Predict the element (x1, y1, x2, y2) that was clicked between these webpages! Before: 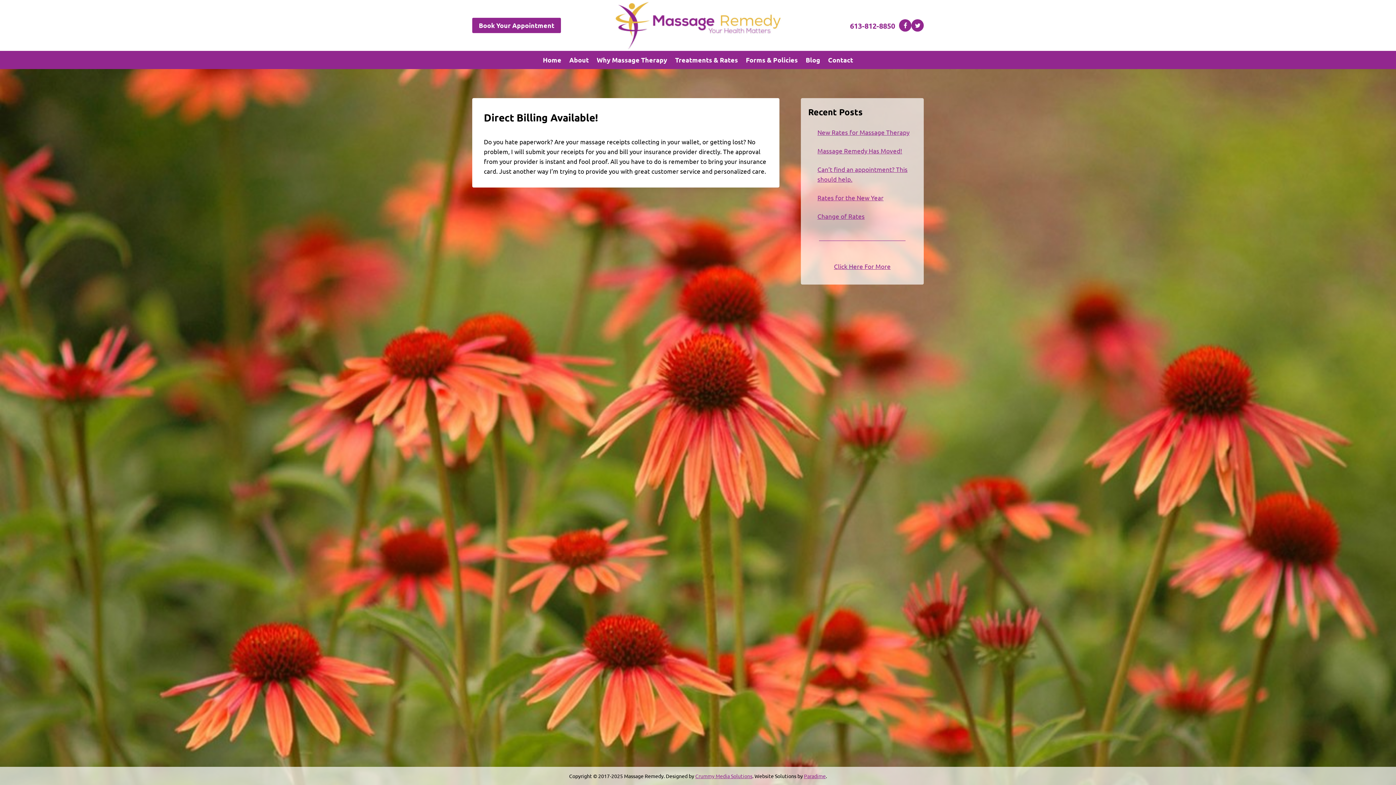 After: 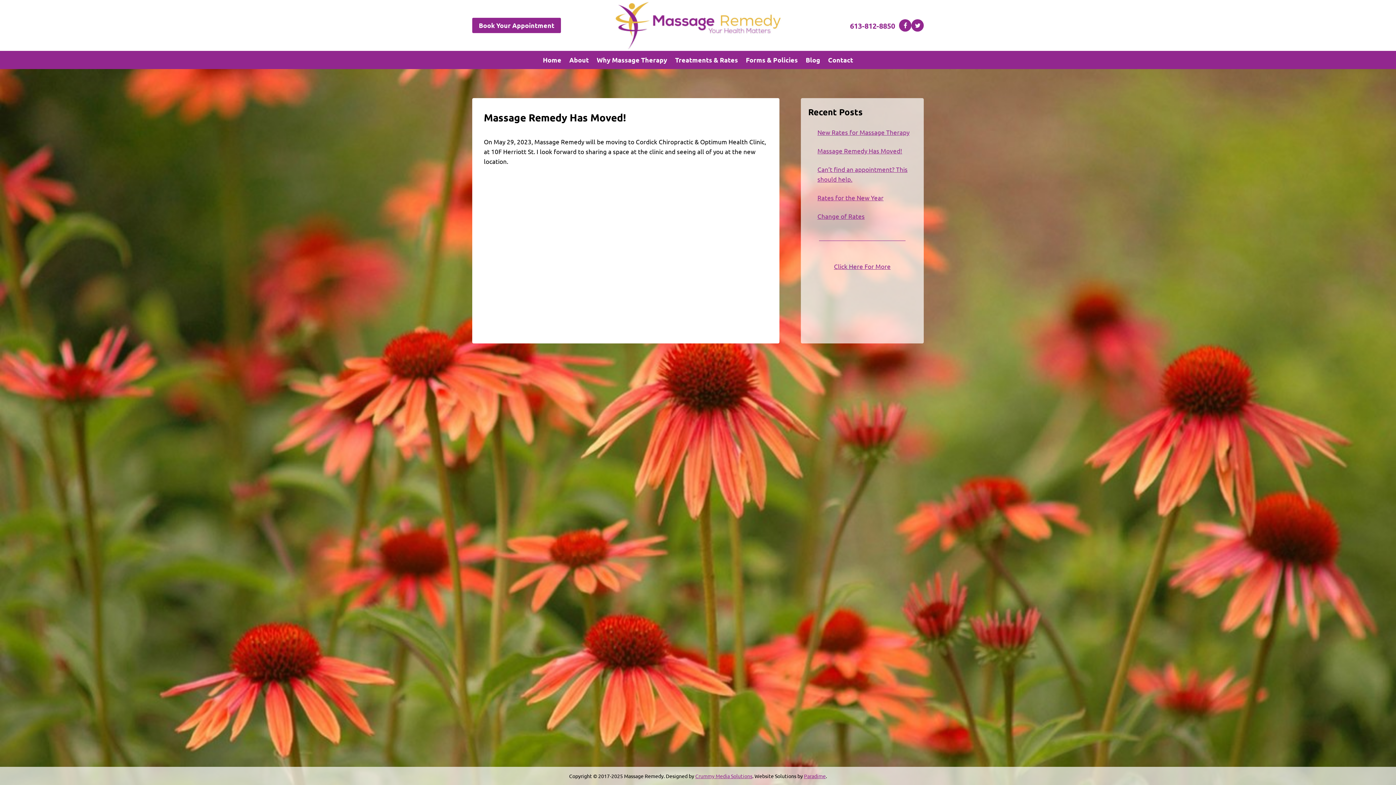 Action: label: Massage Remedy Has Moved! bbox: (817, 146, 902, 154)